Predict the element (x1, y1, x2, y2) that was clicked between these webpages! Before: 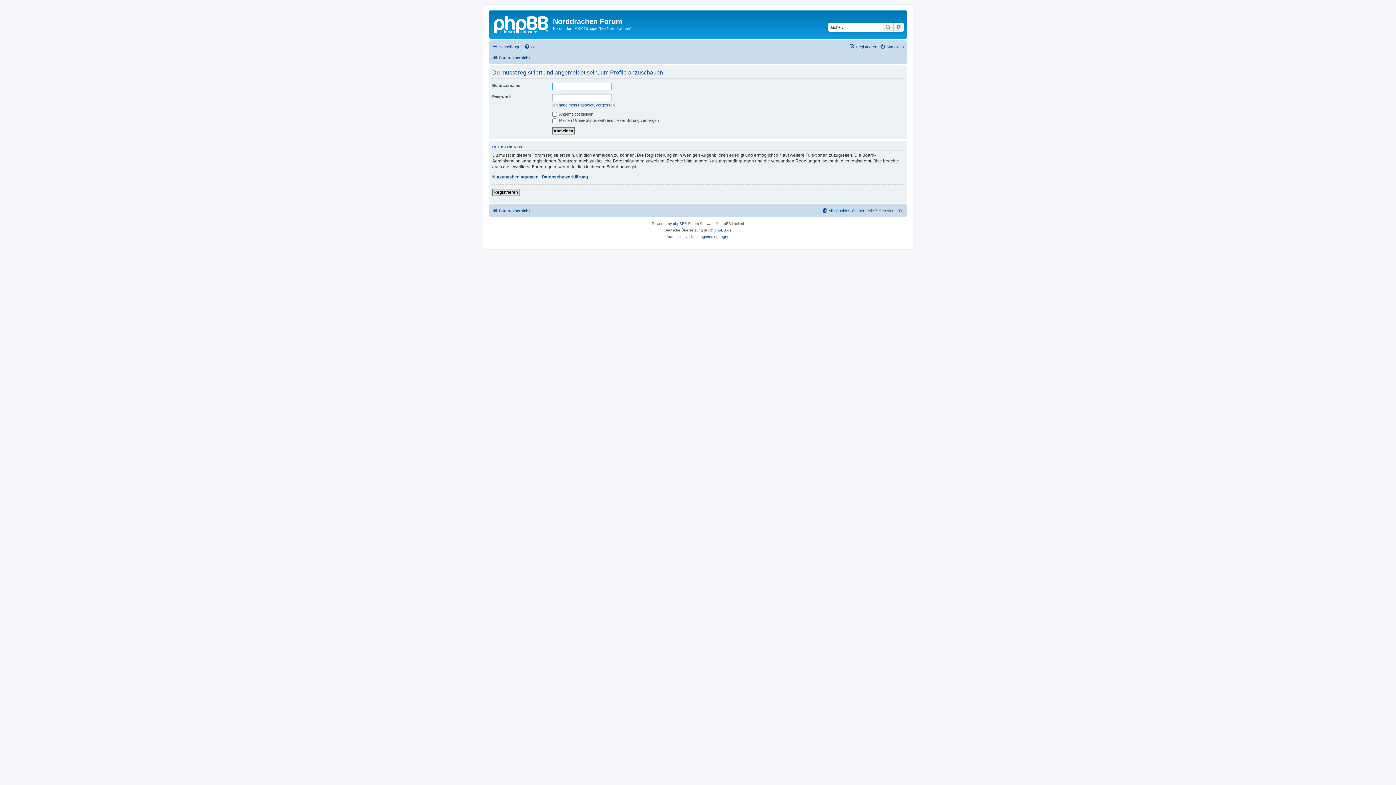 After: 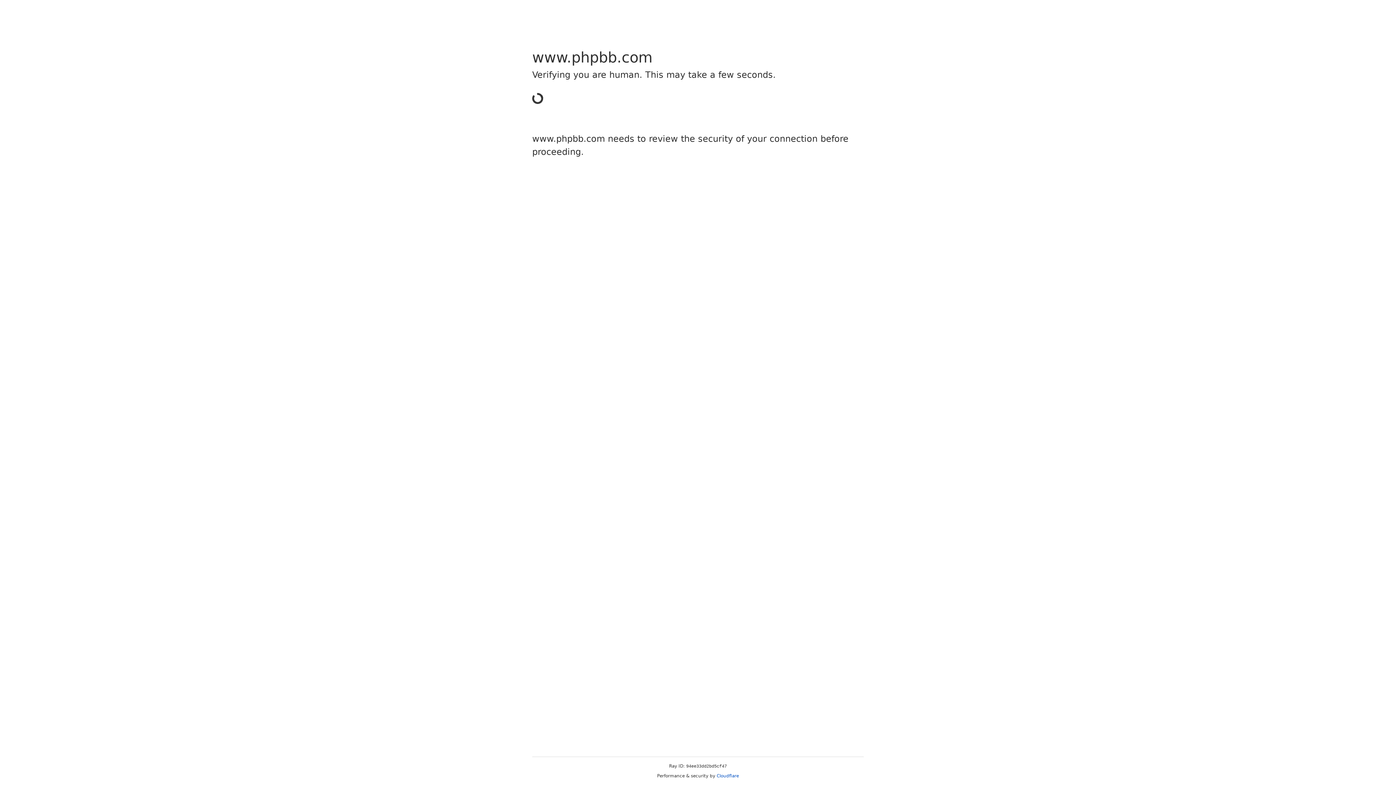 Action: bbox: (673, 220, 684, 227) label: phpBB